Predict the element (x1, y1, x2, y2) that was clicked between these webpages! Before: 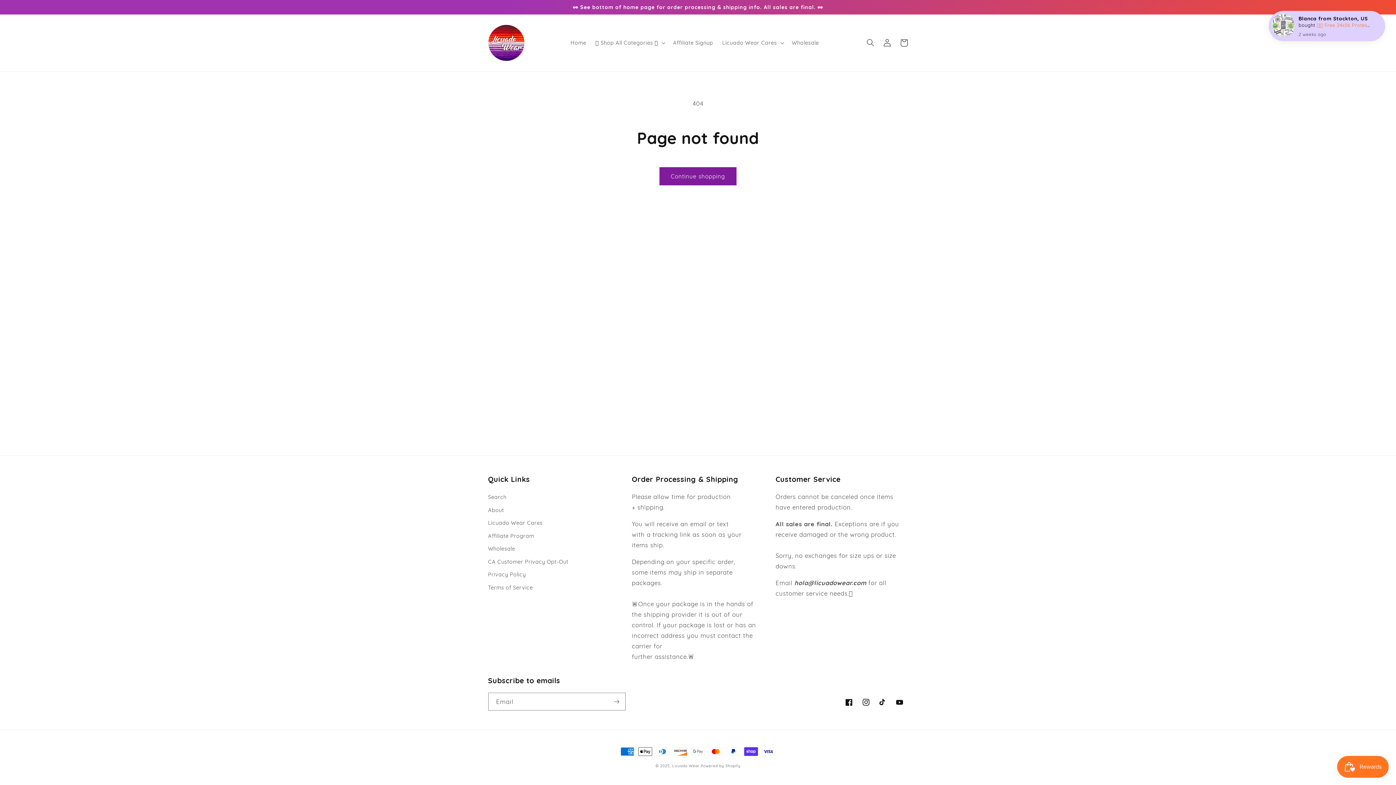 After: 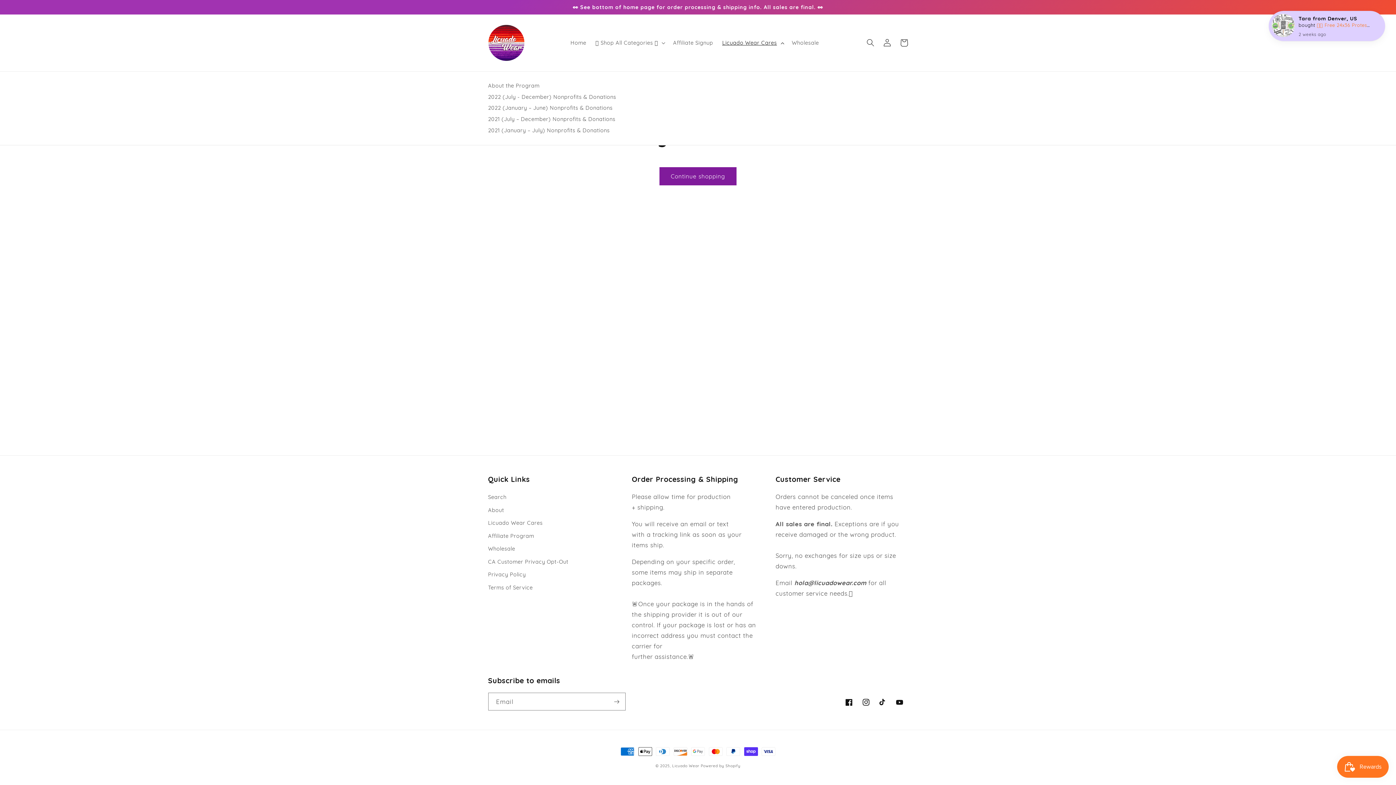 Action: label: Licuado Wear Cares bbox: (717, 35, 787, 50)